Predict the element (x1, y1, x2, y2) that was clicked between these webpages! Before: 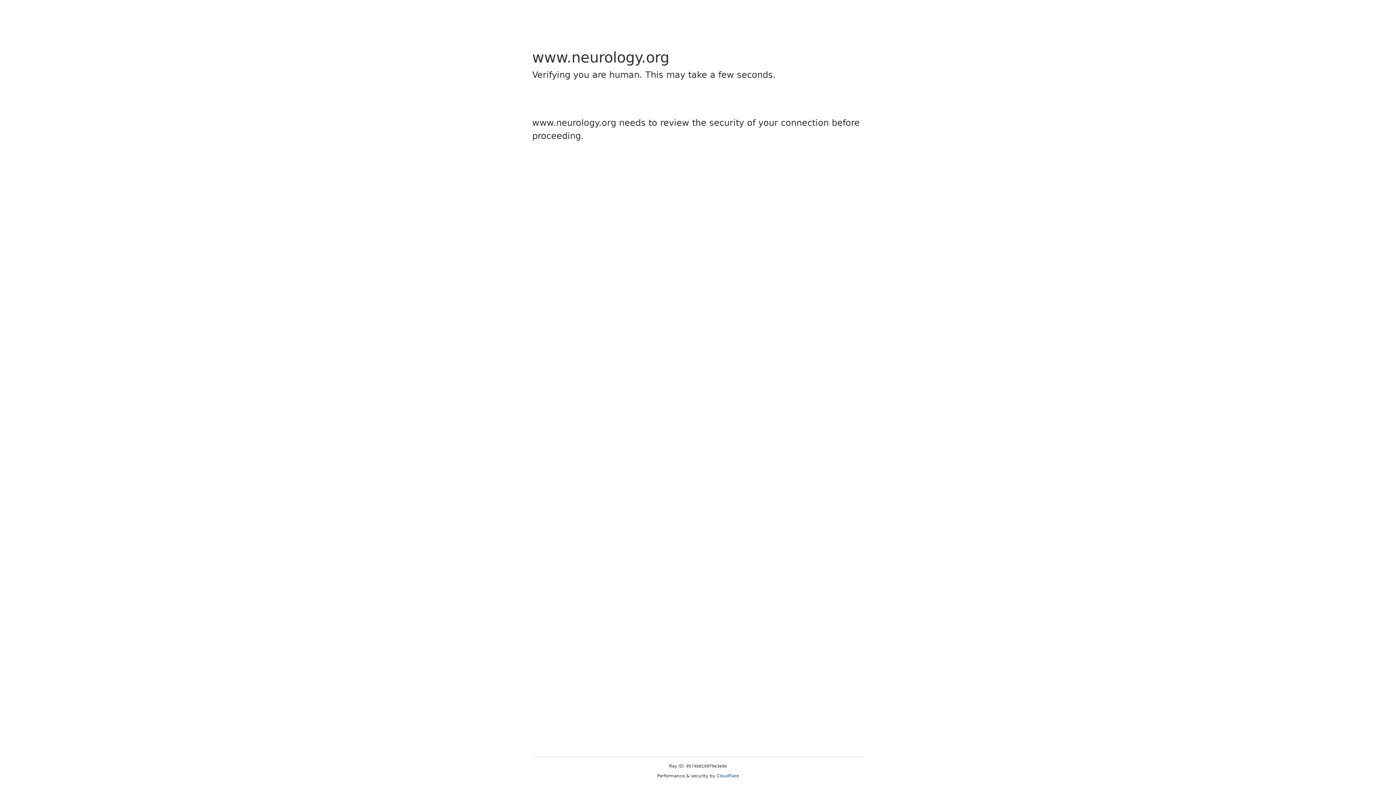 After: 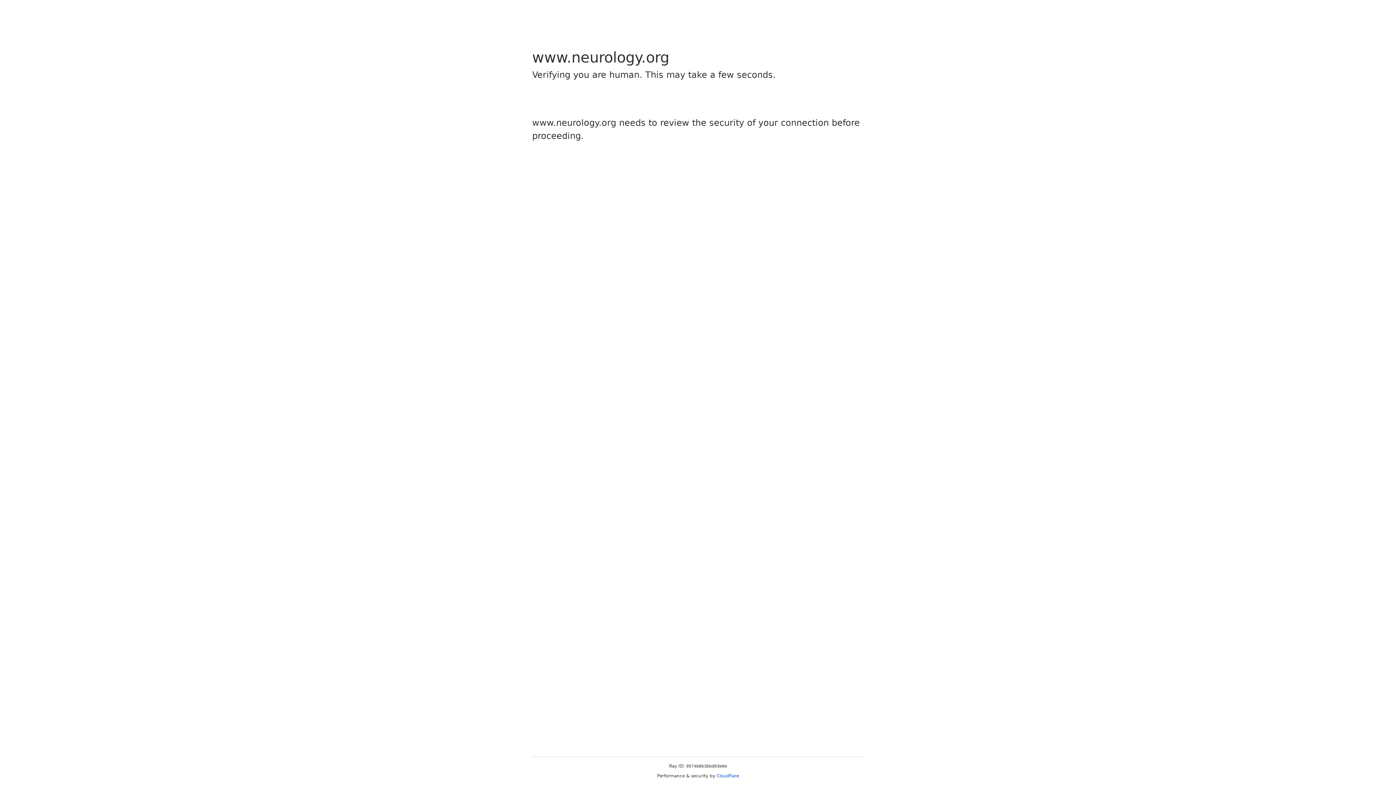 Action: label: Cloudflare bbox: (716, 773, 739, 778)